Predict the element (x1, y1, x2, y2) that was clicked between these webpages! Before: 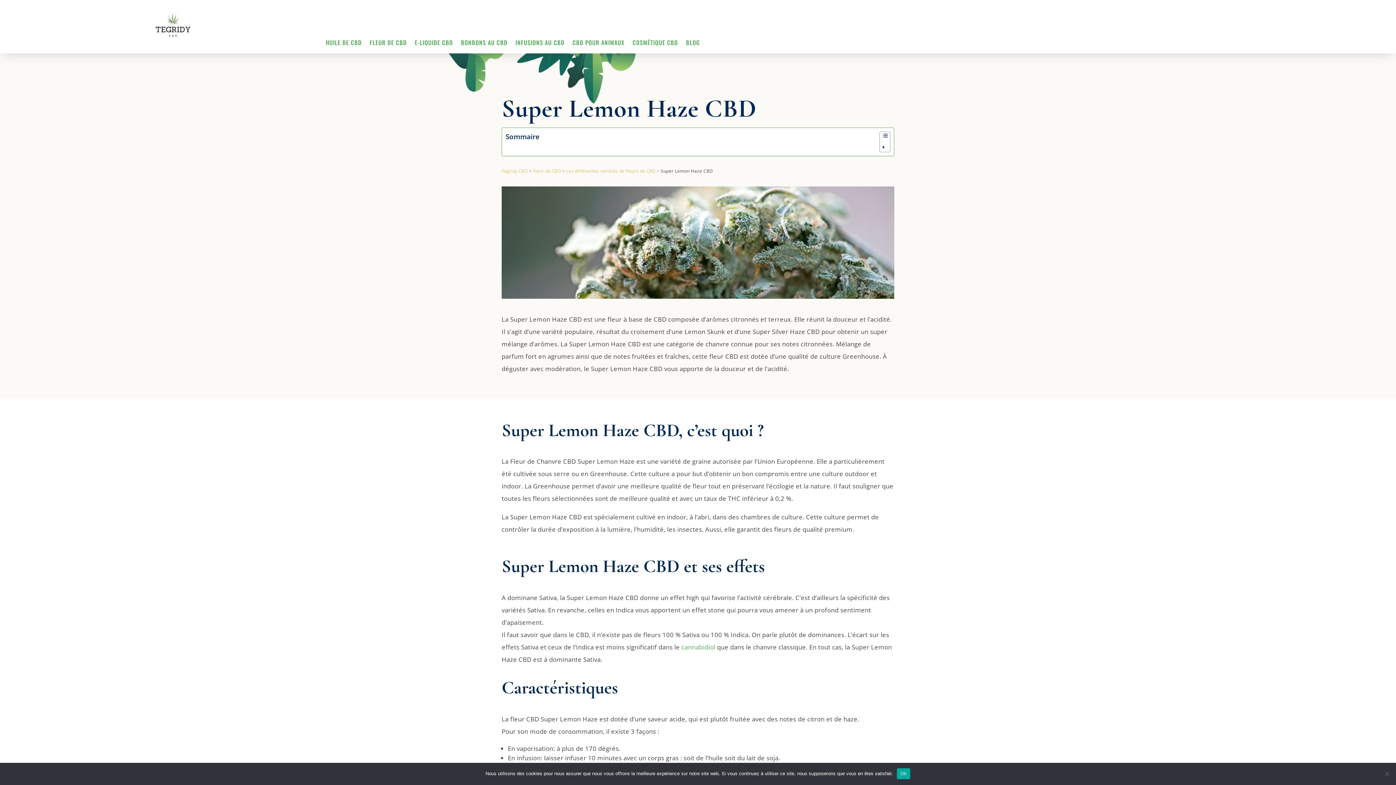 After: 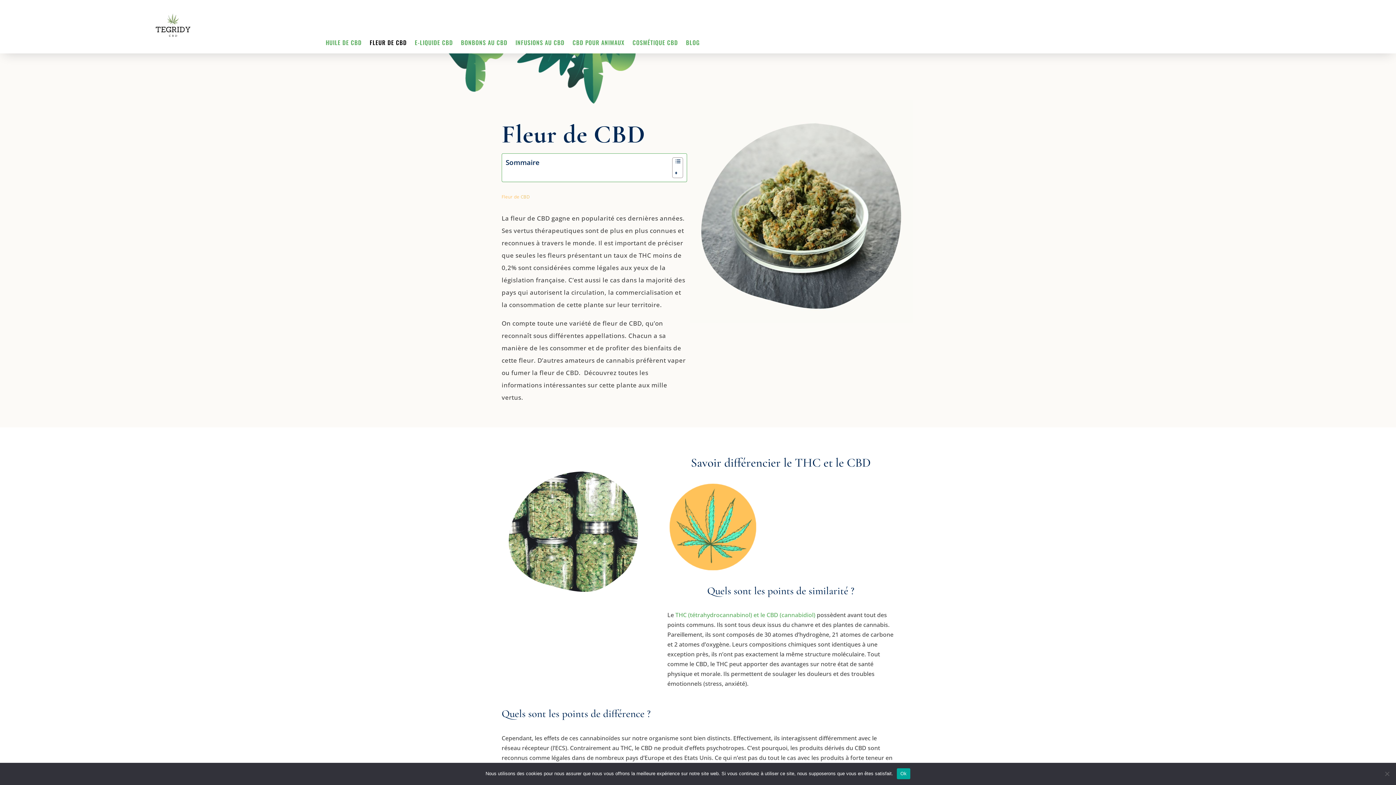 Action: bbox: (533, 168, 561, 174) label: Fleur de CBD